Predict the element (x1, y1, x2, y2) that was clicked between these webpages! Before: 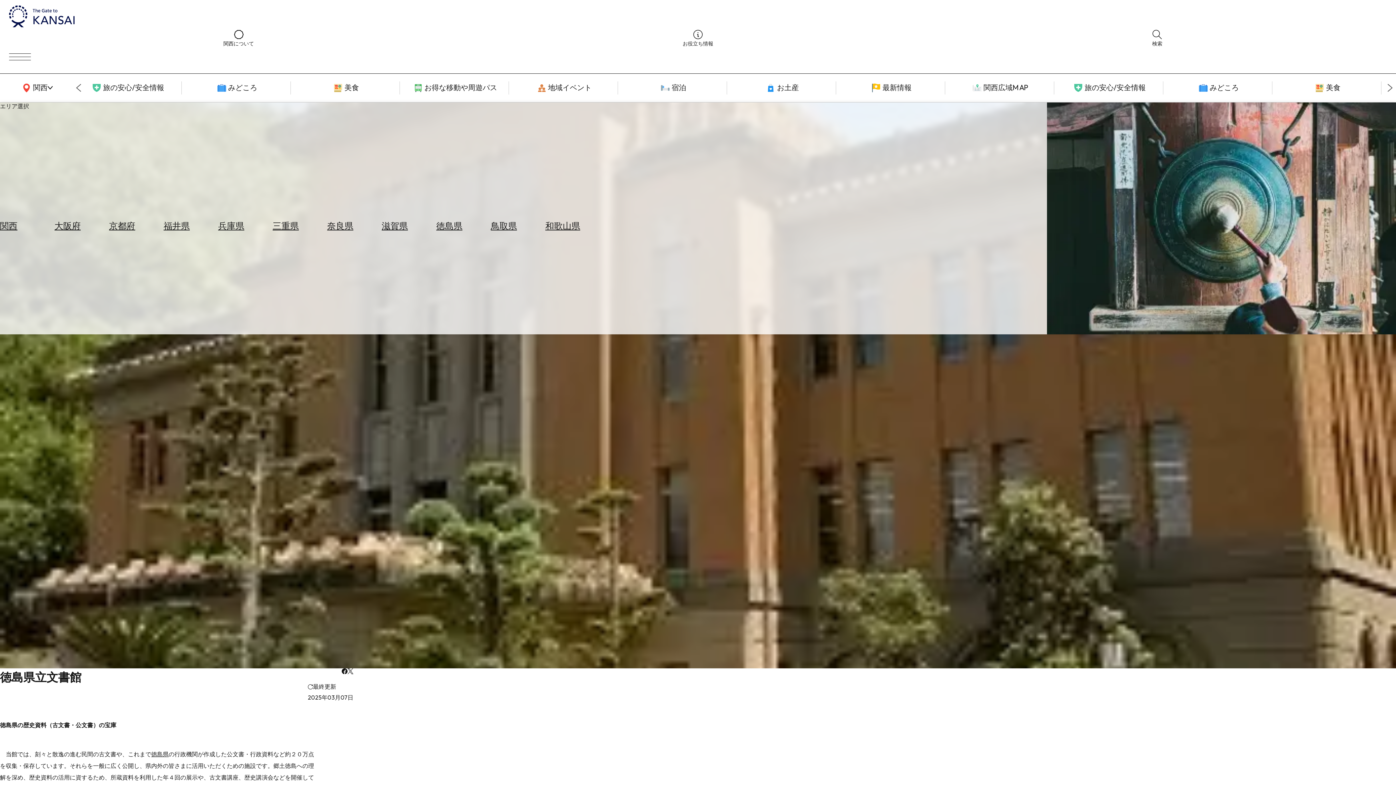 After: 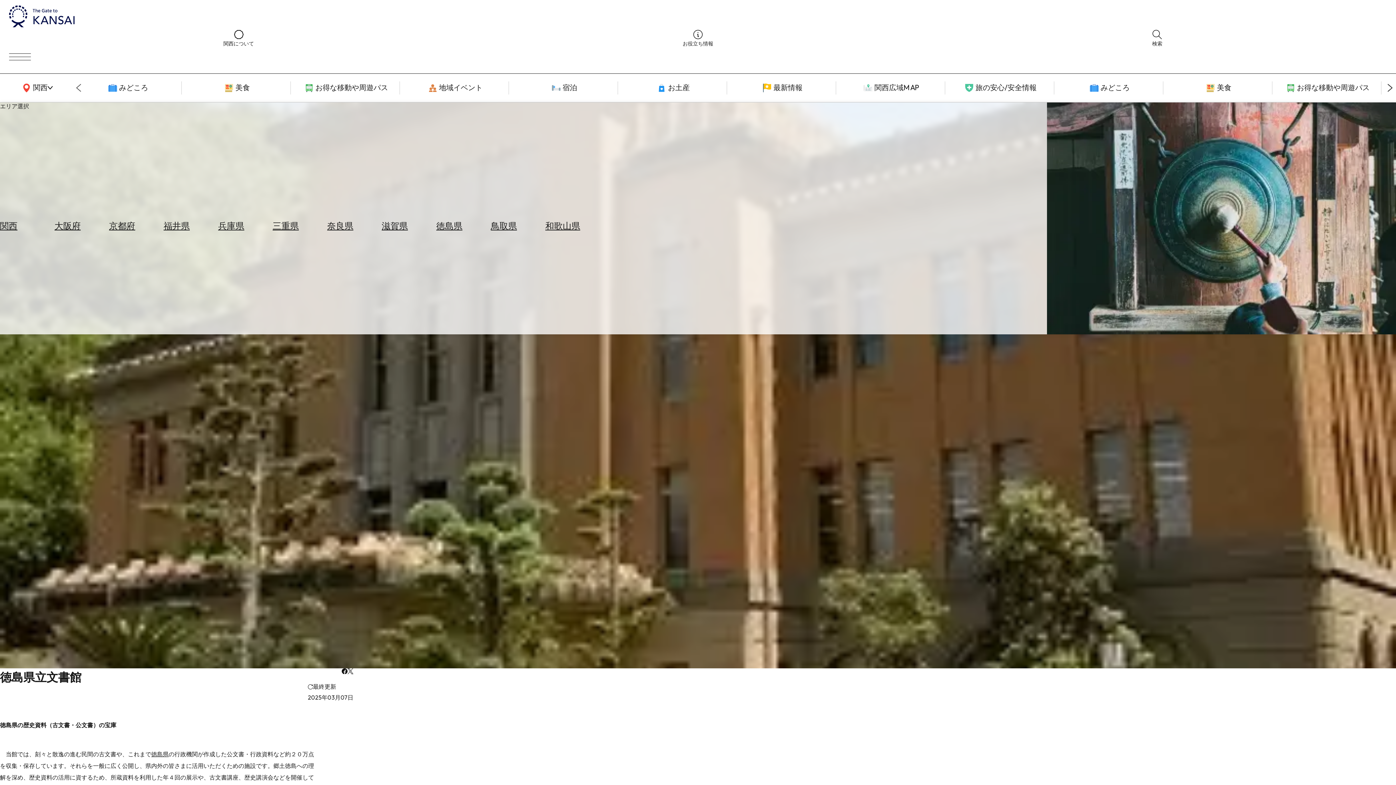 Action: label: Next slide bbox: (1384, 82, 1396, 93)